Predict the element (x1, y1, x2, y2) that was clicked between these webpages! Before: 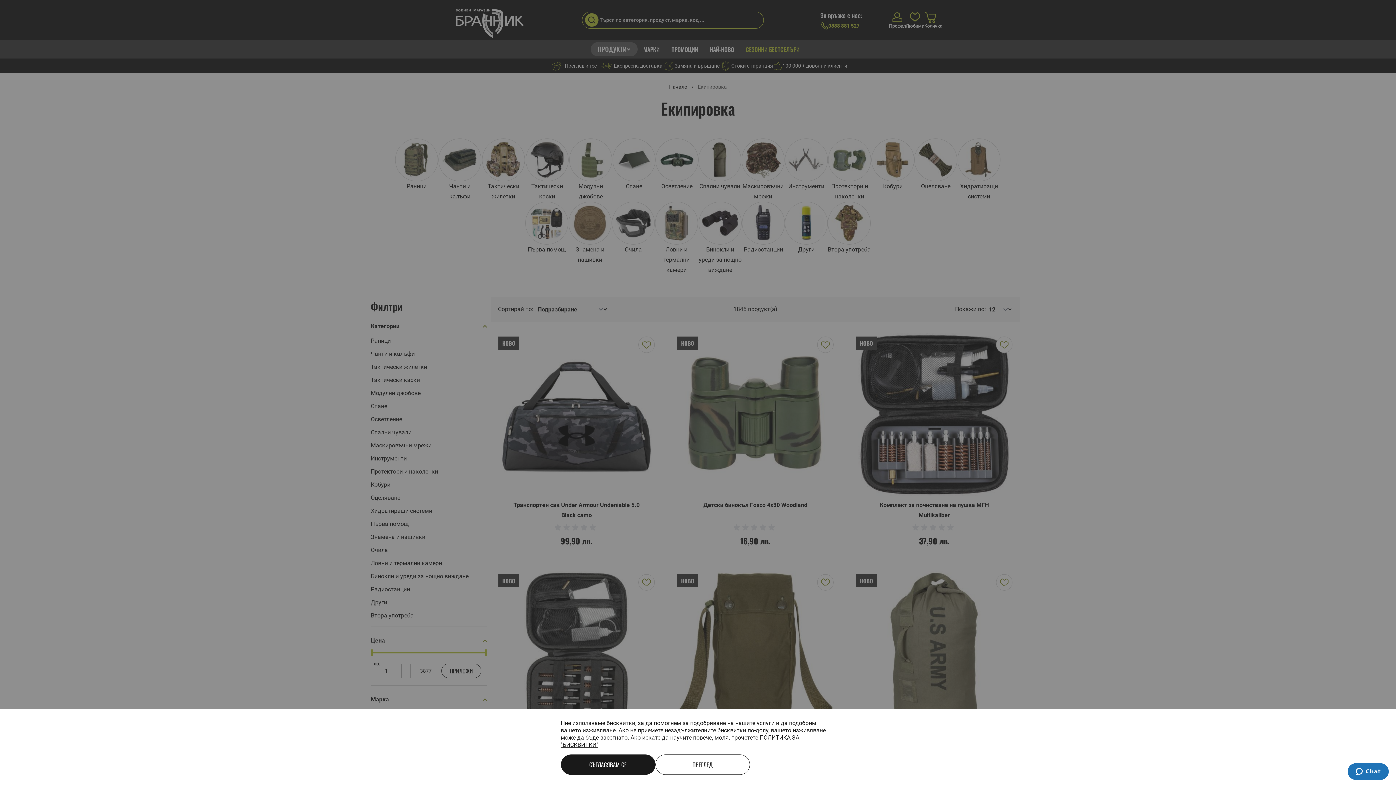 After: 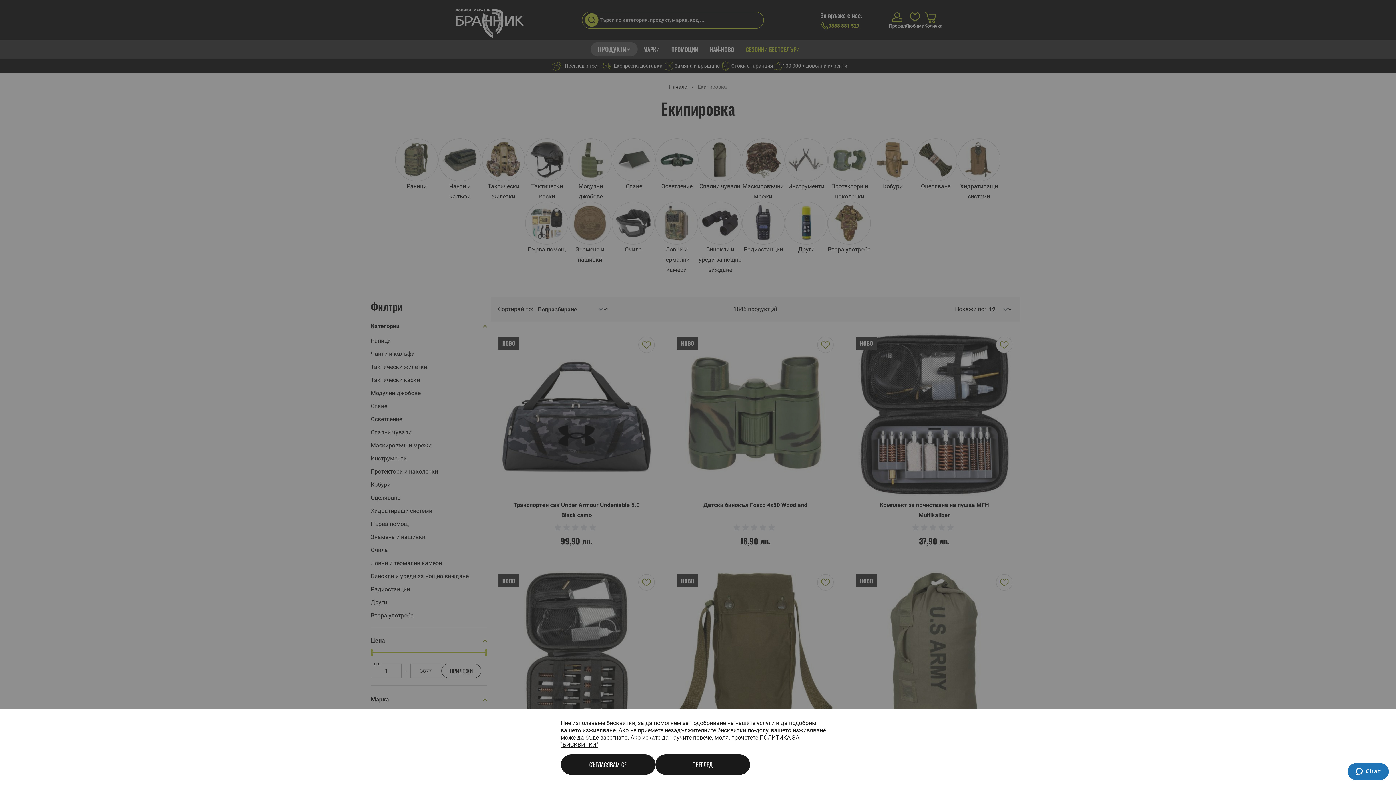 Action: bbox: (655, 754, 750, 775) label: ПРЕГЛЕД